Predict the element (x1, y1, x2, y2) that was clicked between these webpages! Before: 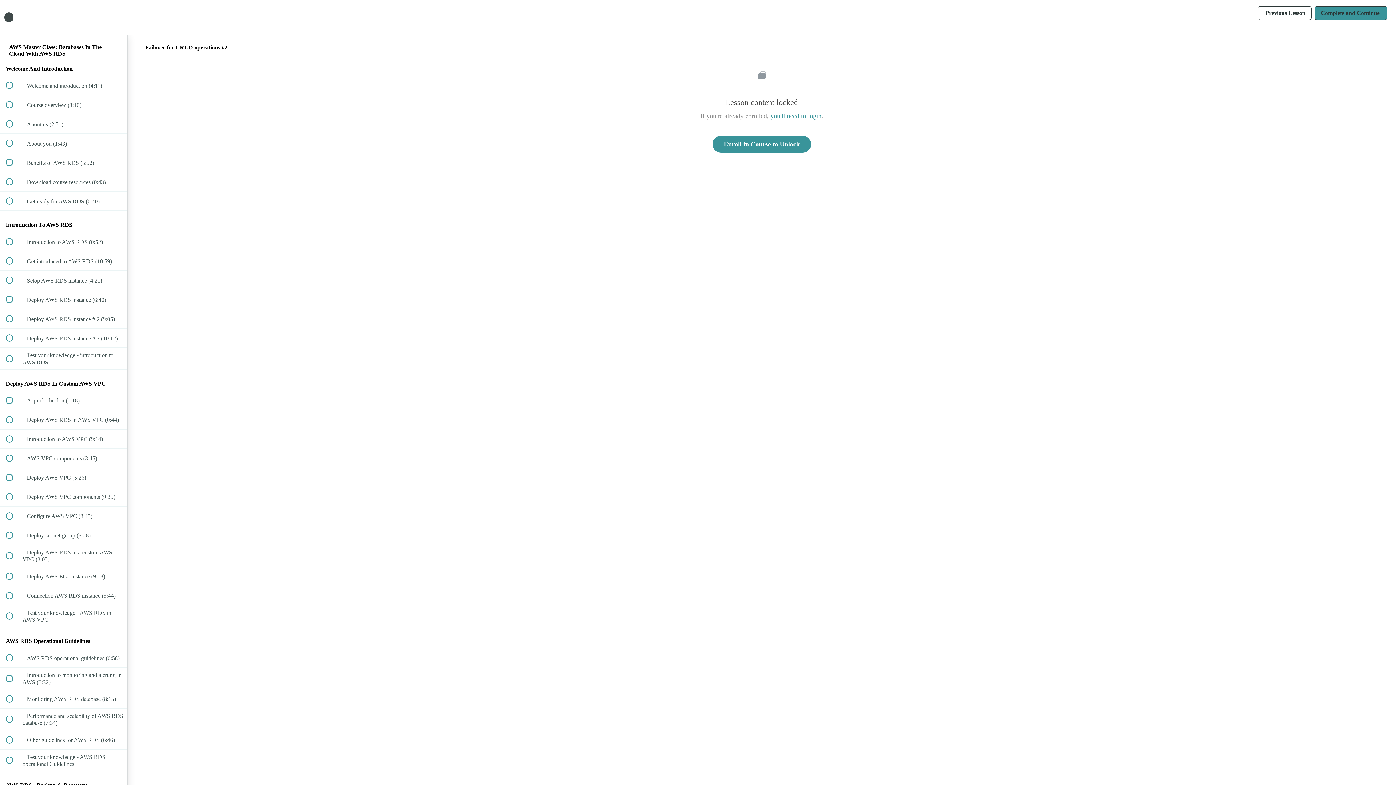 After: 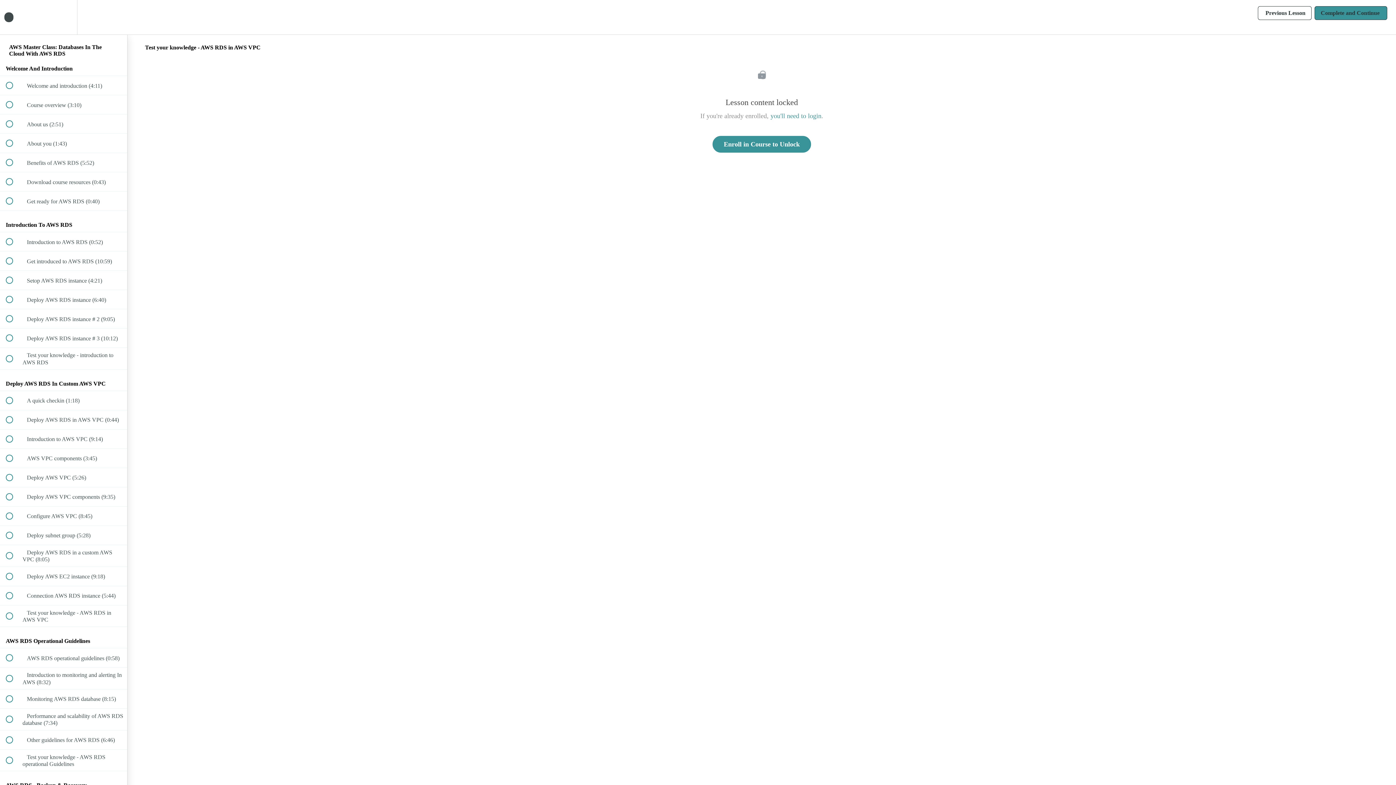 Action: label:  
 Test your knowledge - AWS RDS in AWS VPC bbox: (0, 605, 127, 626)